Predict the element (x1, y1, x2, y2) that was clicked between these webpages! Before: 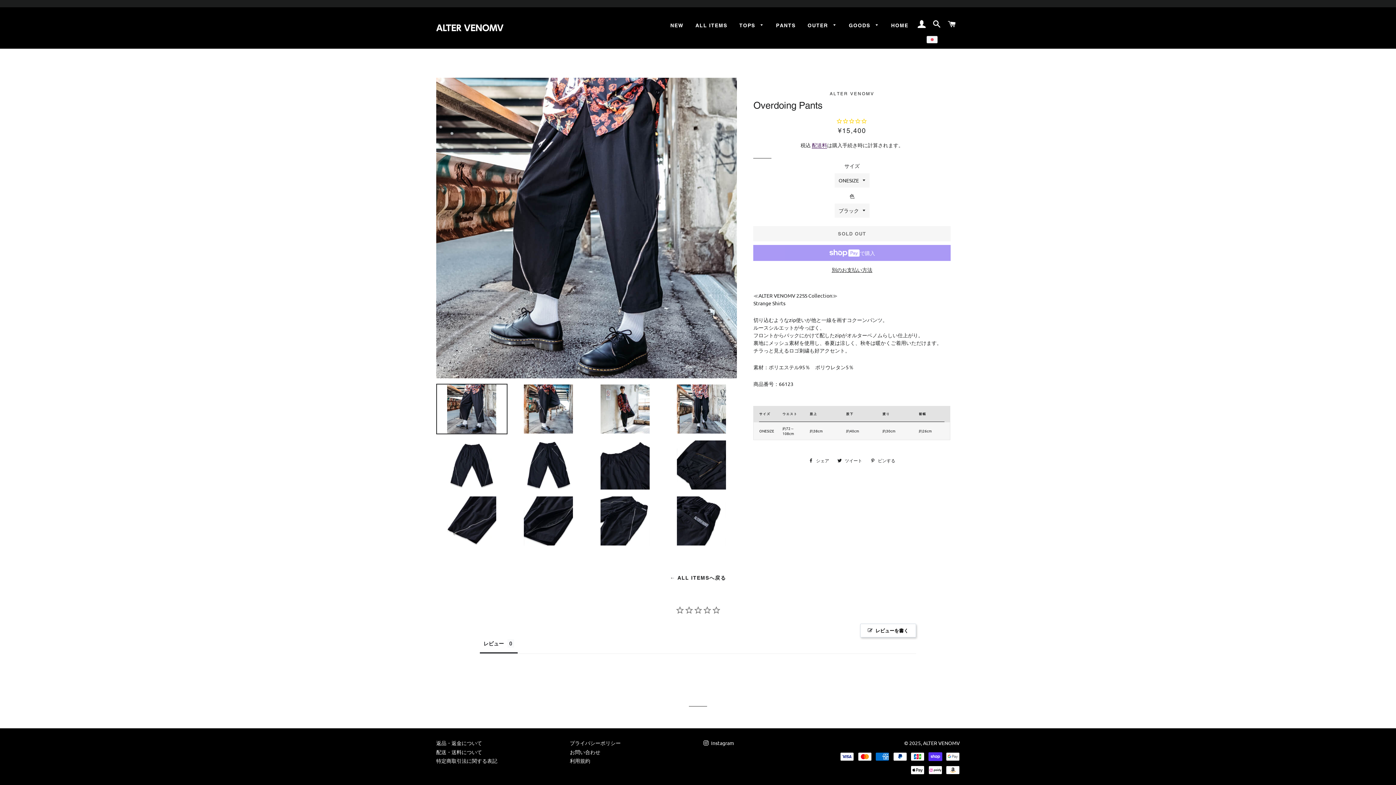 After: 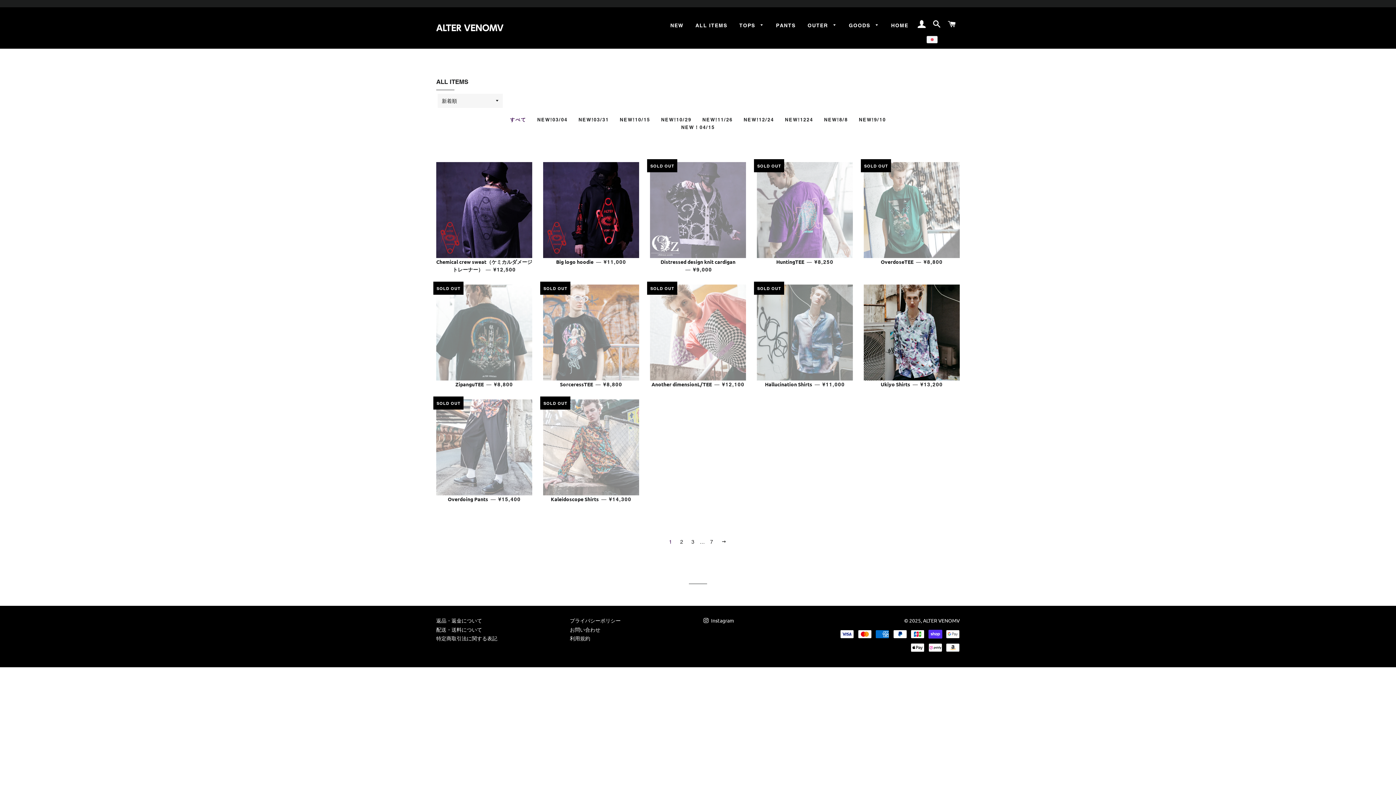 Action: bbox: (690, 16, 732, 34) label: ALL ITEMS